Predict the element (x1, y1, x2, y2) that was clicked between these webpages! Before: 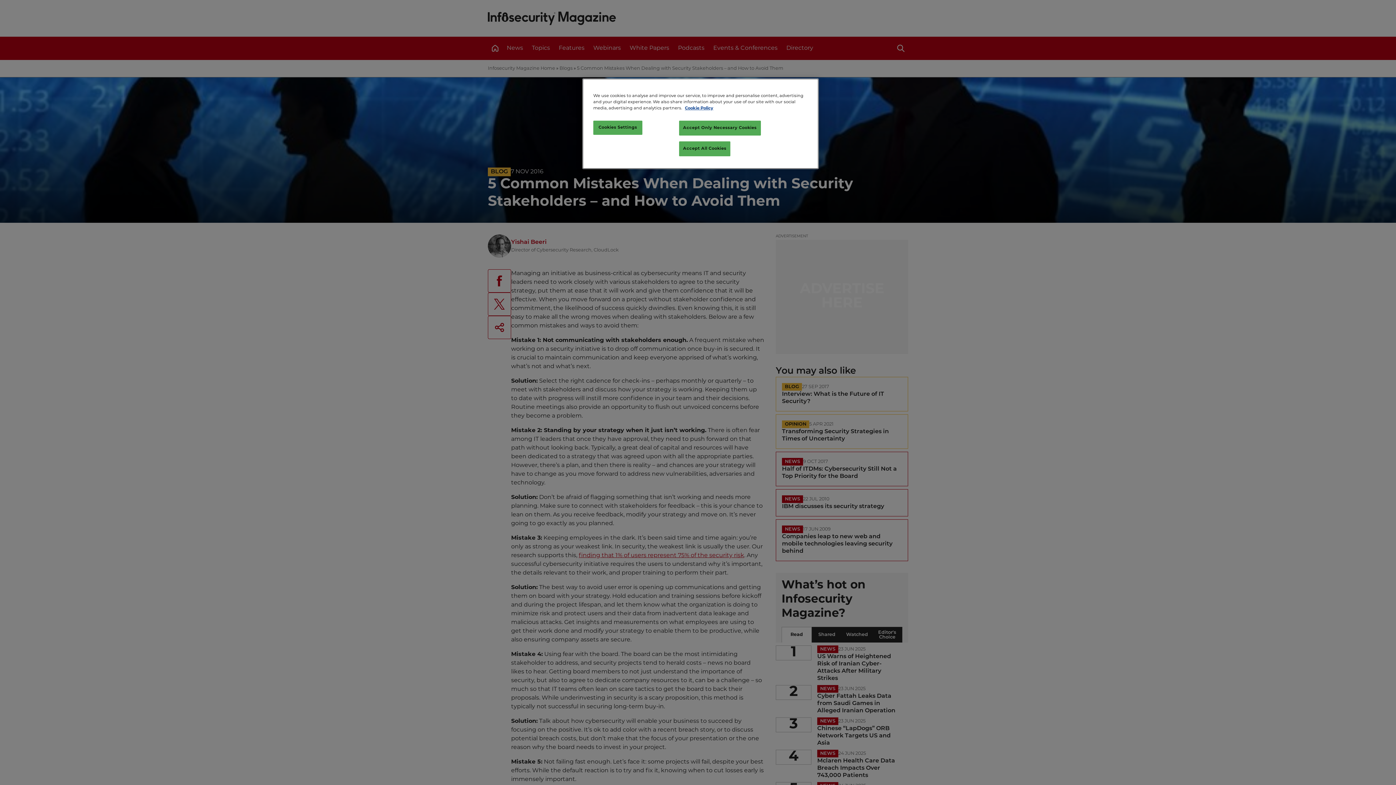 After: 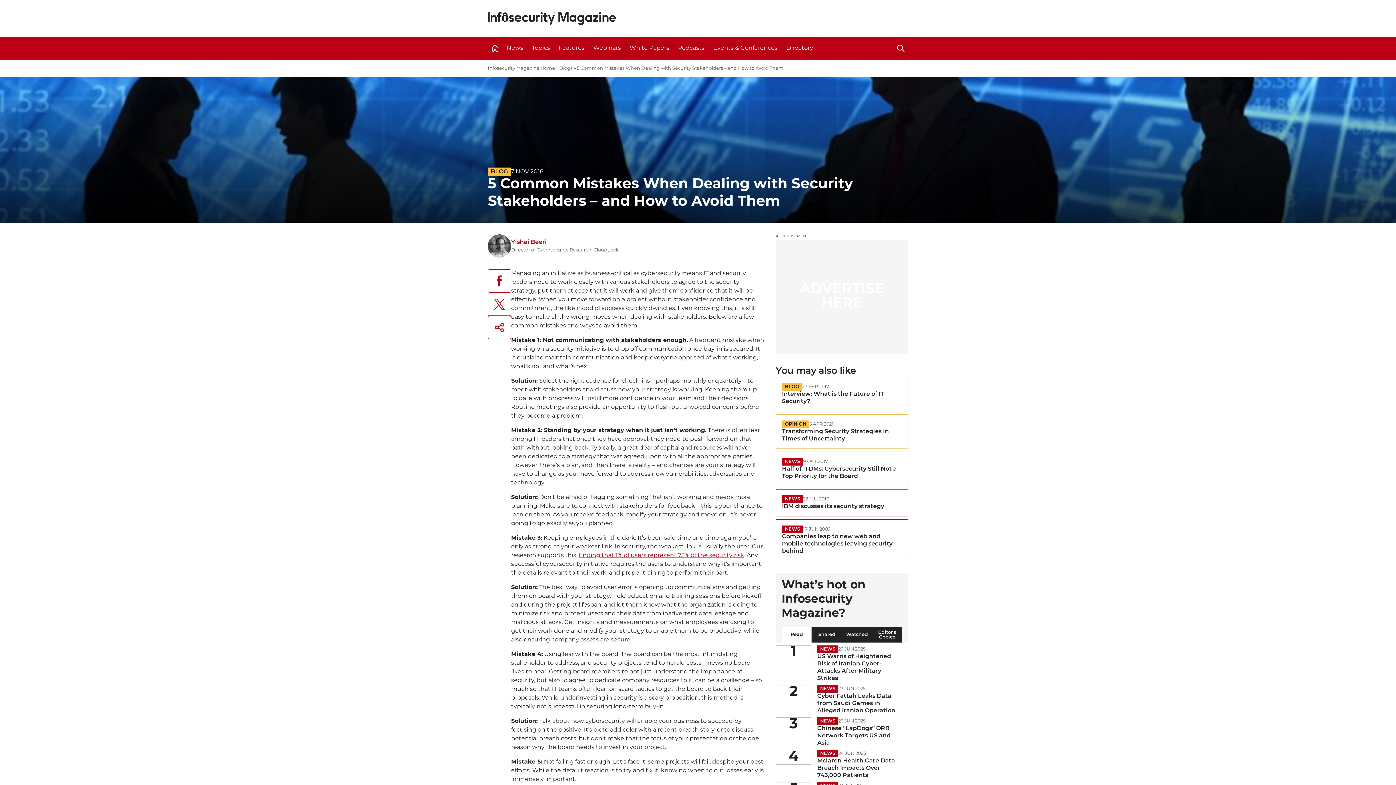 Action: label: Accept Only Necessary Cookies bbox: (679, 120, 760, 135)